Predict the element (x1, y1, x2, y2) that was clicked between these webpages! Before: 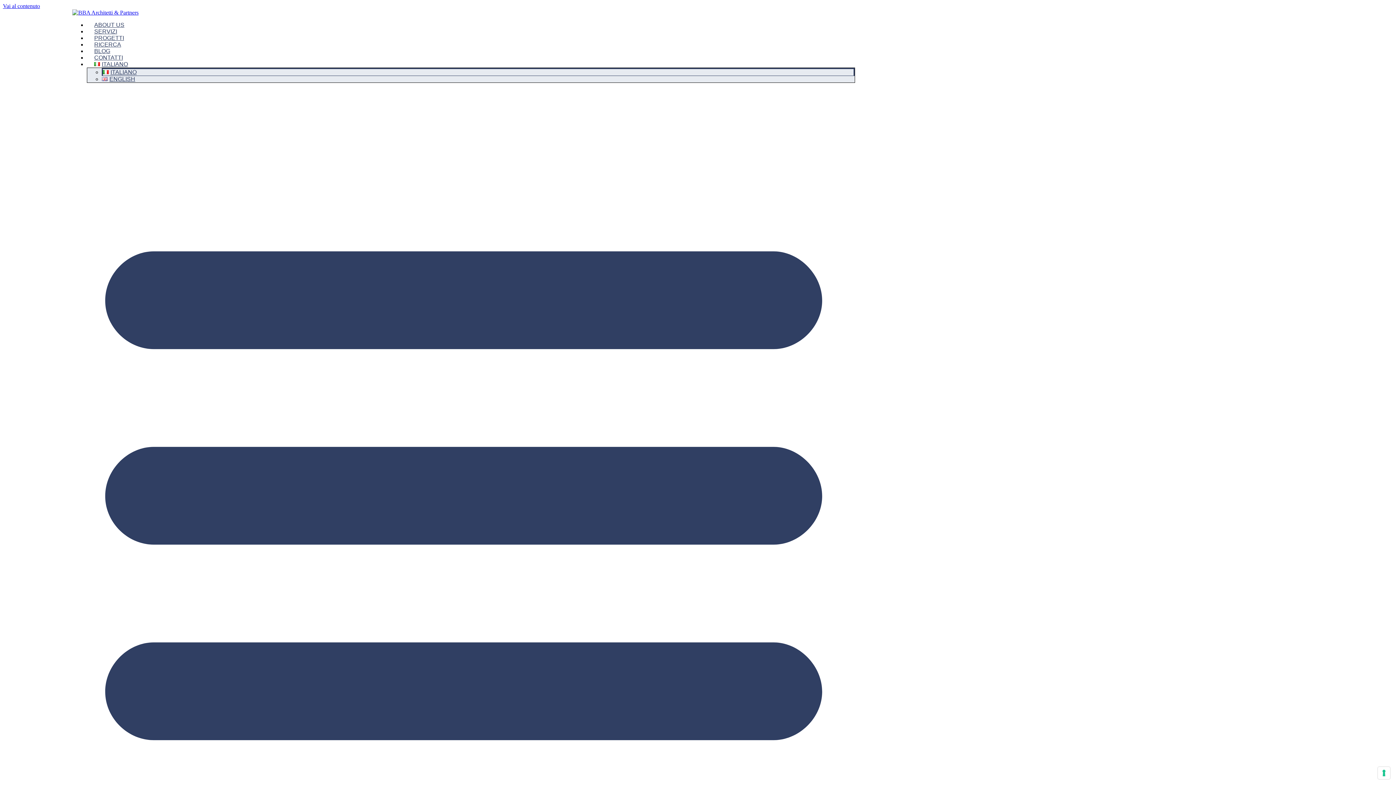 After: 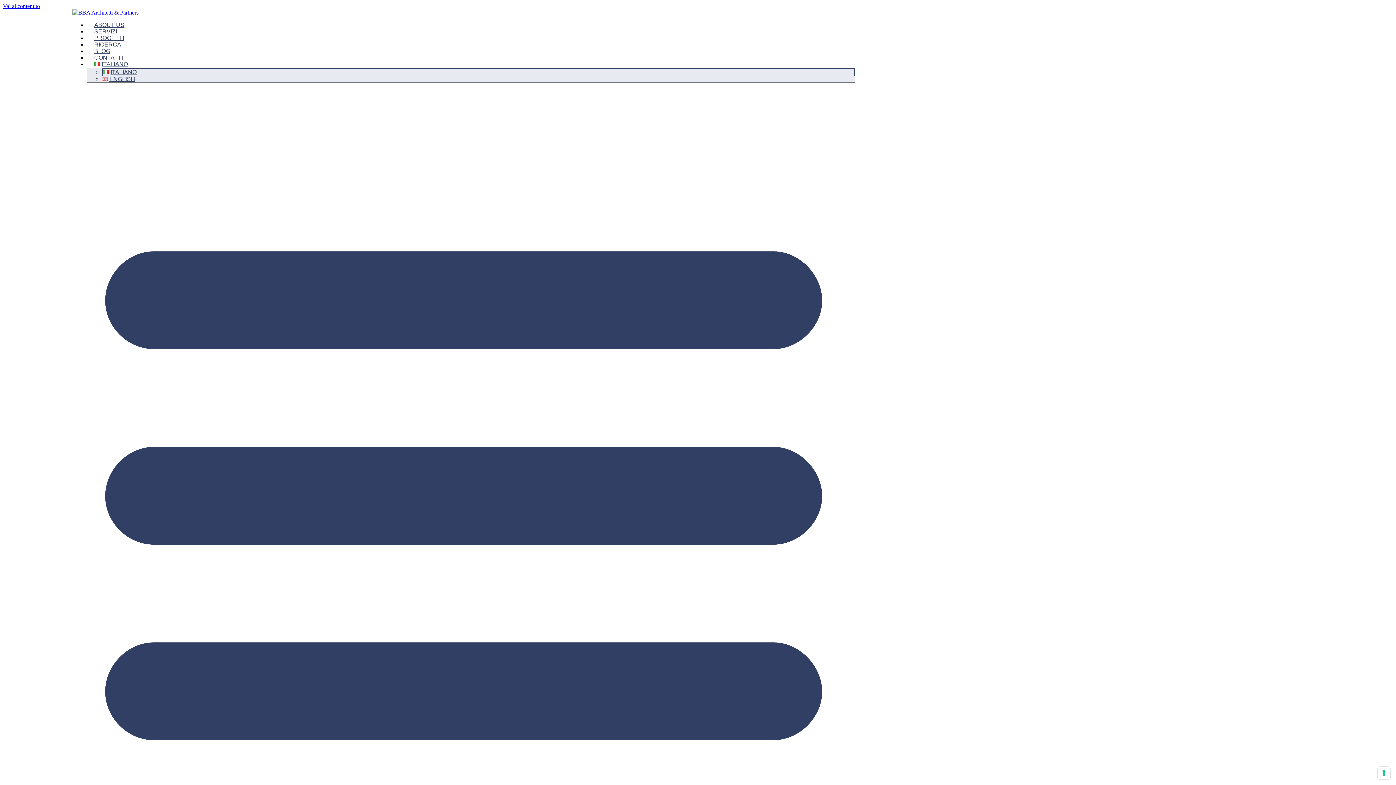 Action: bbox: (72, 9, 138, 15)